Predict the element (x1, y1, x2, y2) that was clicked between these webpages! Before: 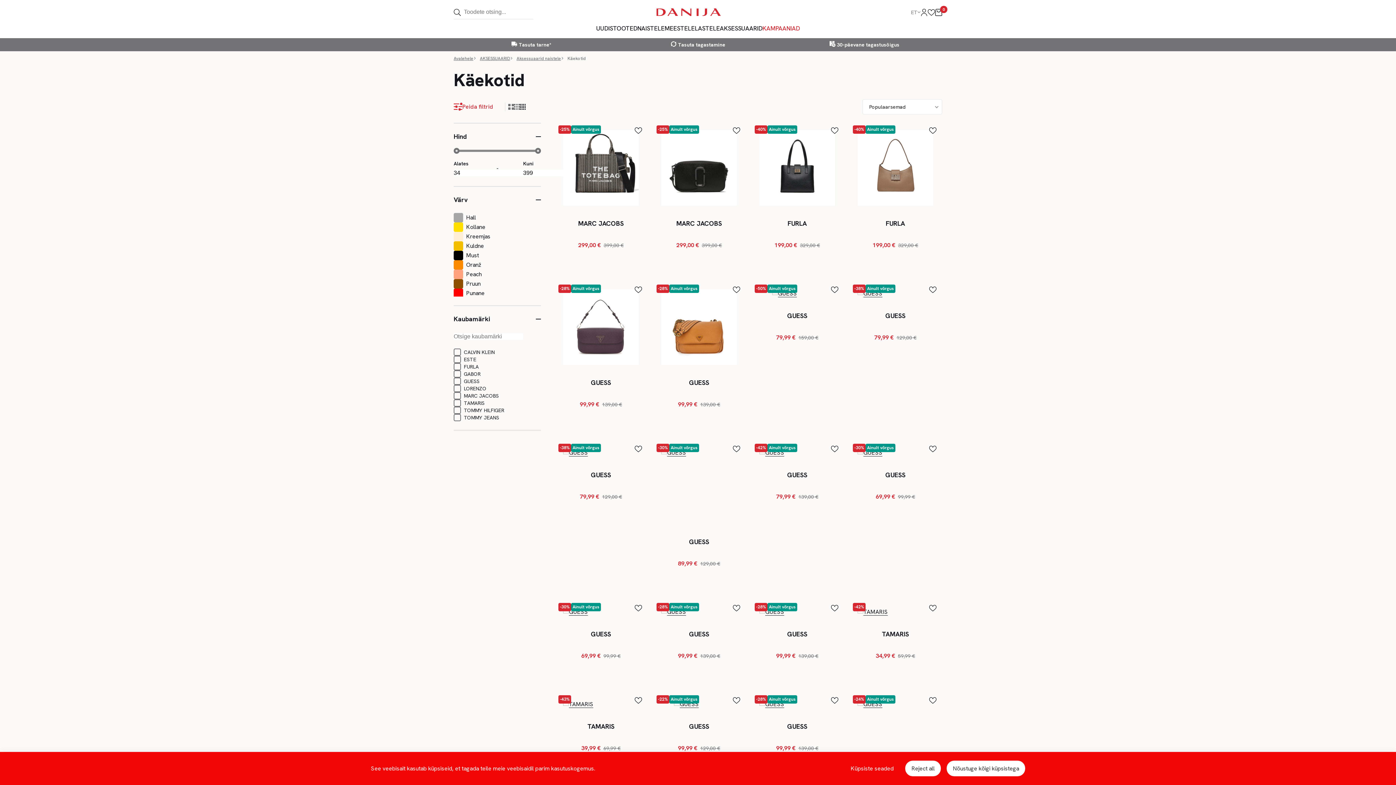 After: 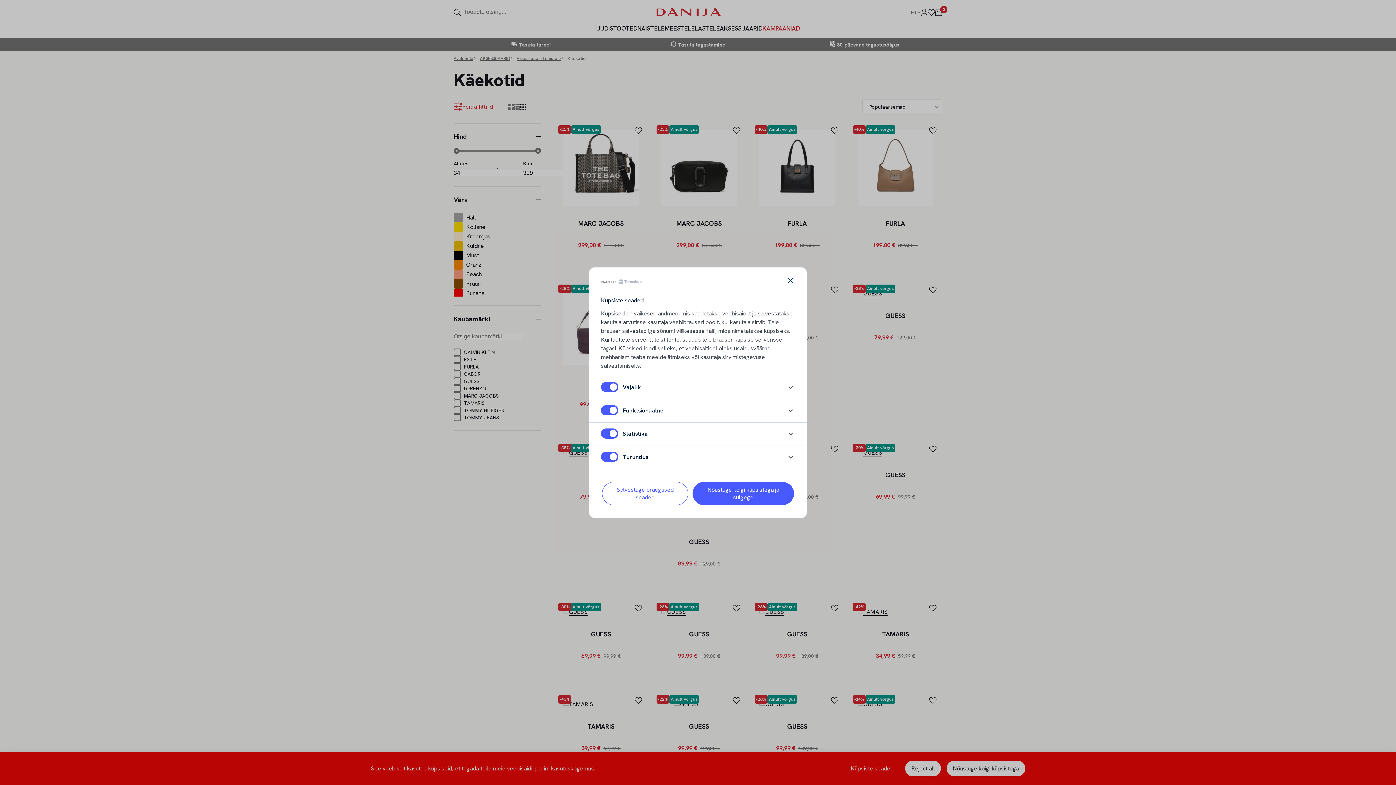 Action: label: Küpsiste seaded bbox: (845, 761, 899, 776)